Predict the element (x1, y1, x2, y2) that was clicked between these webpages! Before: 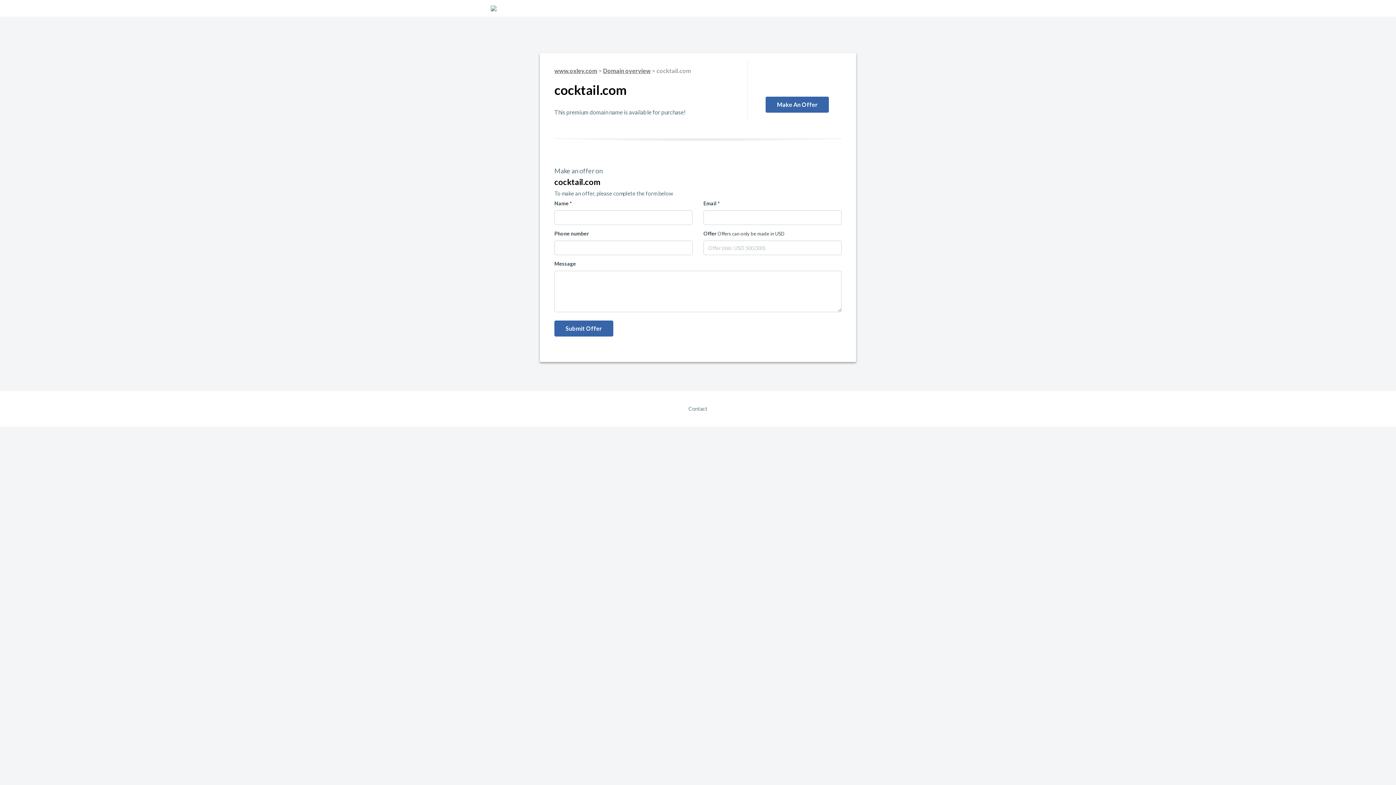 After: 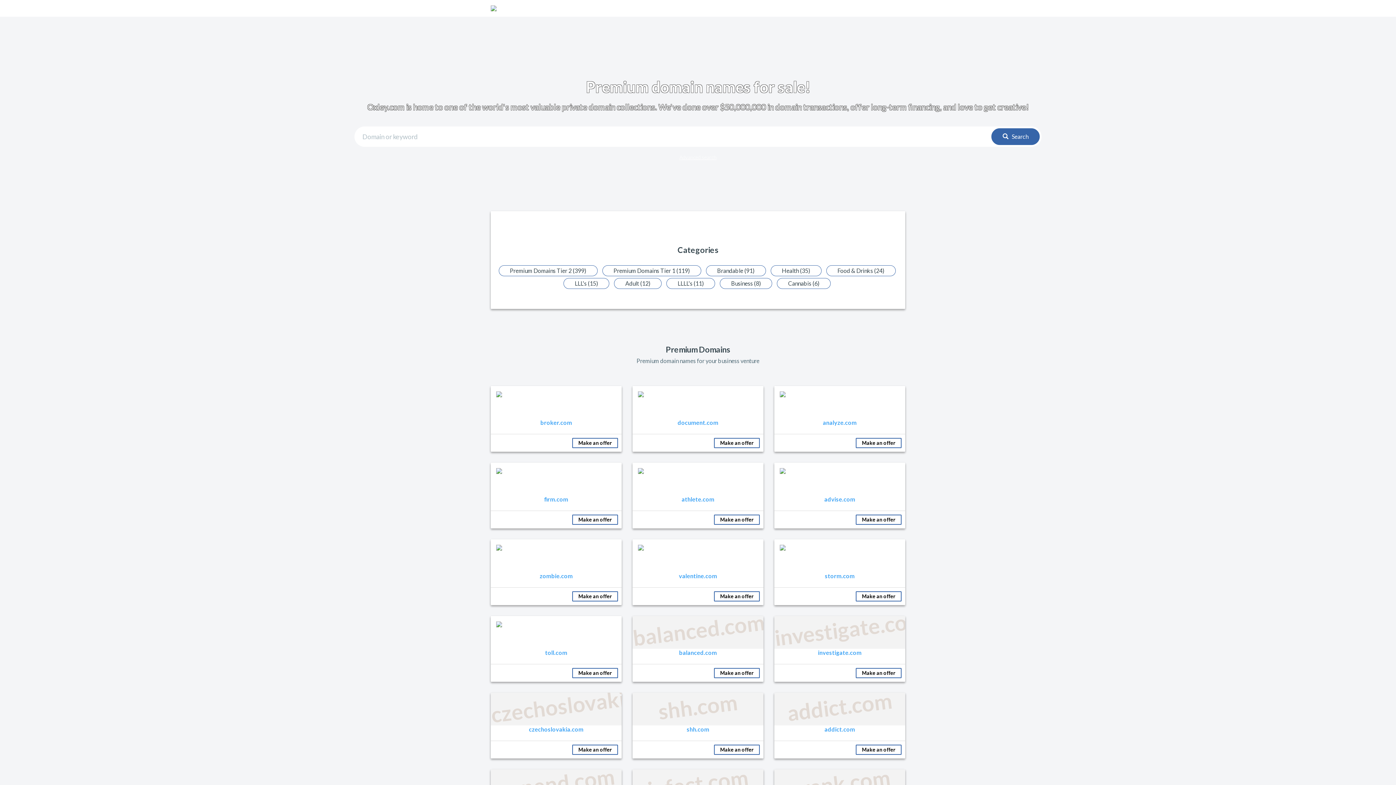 Action: bbox: (490, 5, 621, 11)